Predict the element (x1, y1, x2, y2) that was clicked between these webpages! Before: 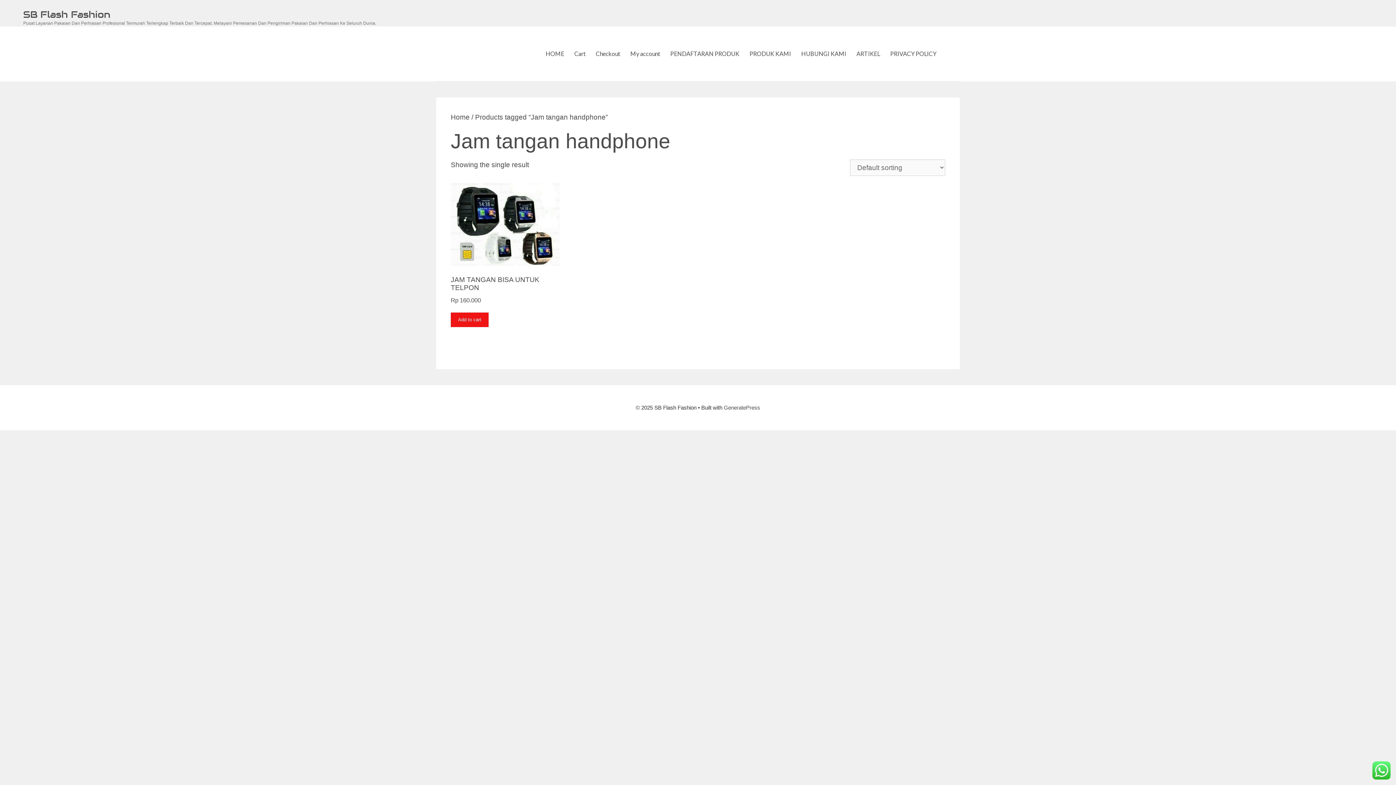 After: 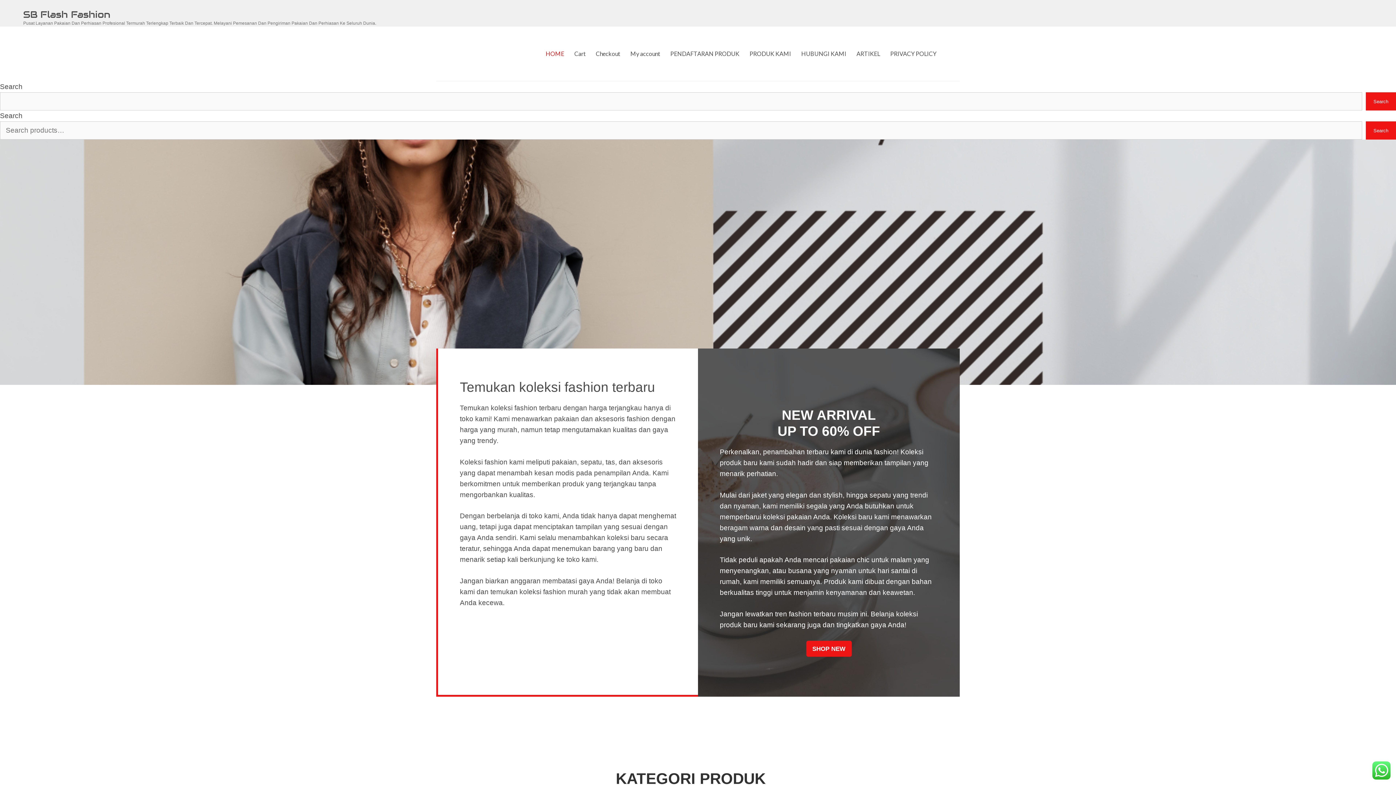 Action: label: Home bbox: (450, 113, 469, 121)